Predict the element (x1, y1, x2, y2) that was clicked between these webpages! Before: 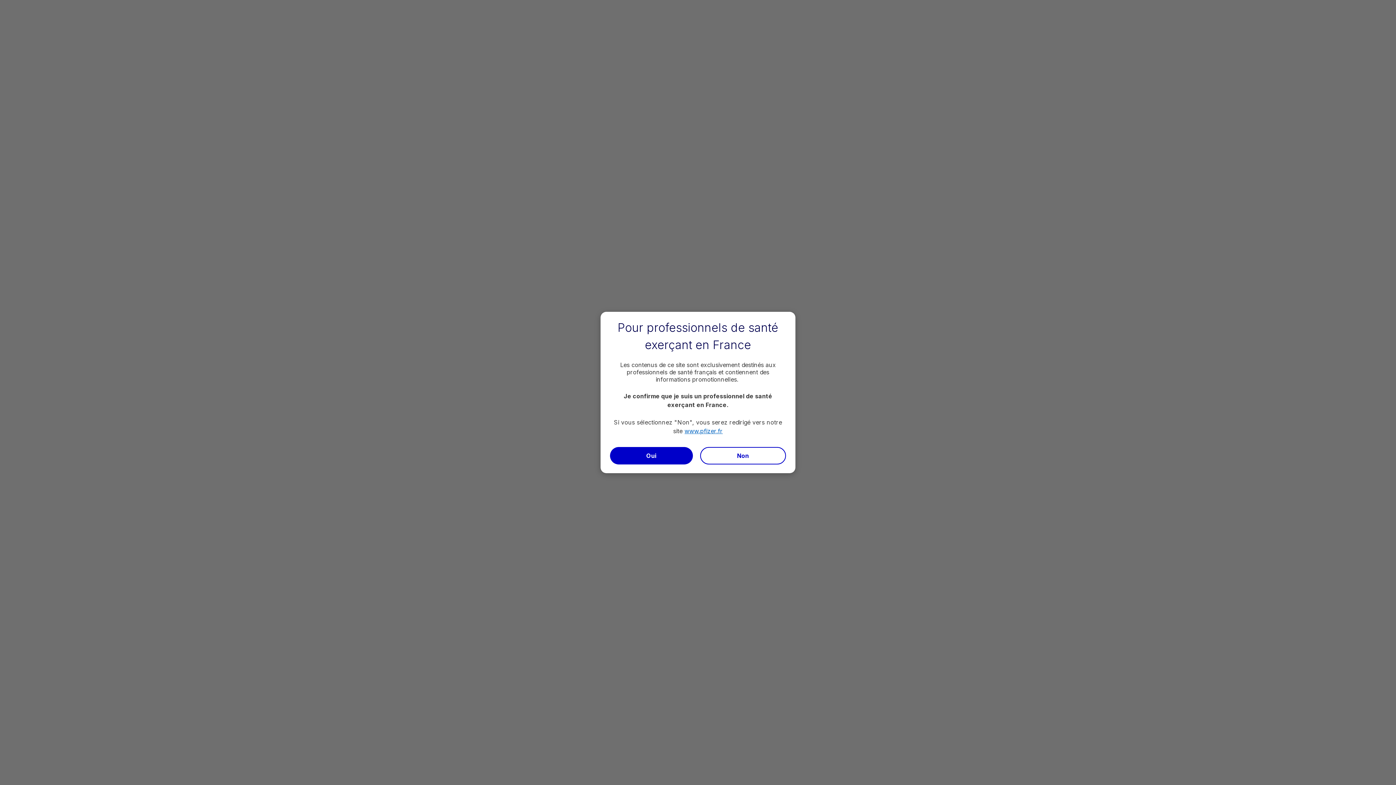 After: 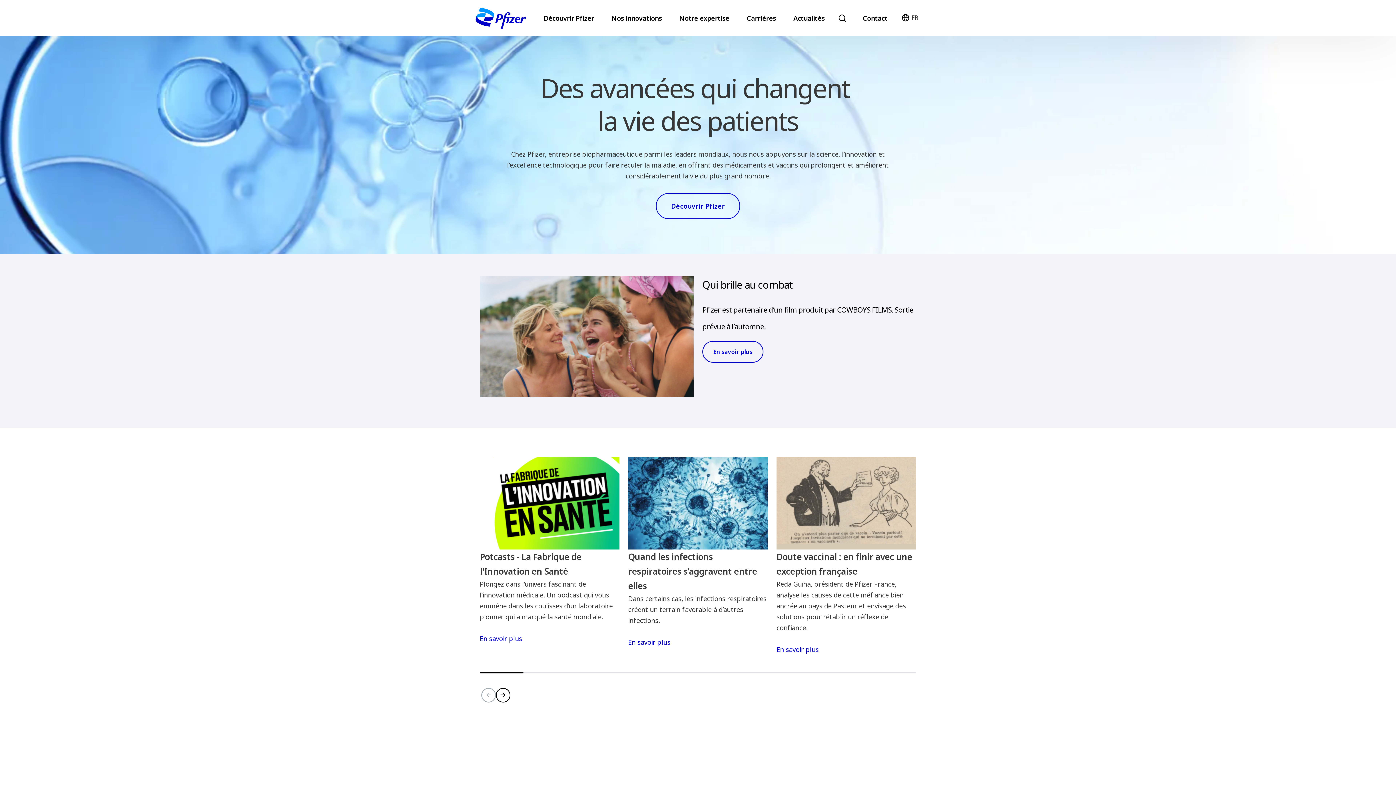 Action: bbox: (684, 427, 723, 434) label: www.pfizer.fr​​​​​​​